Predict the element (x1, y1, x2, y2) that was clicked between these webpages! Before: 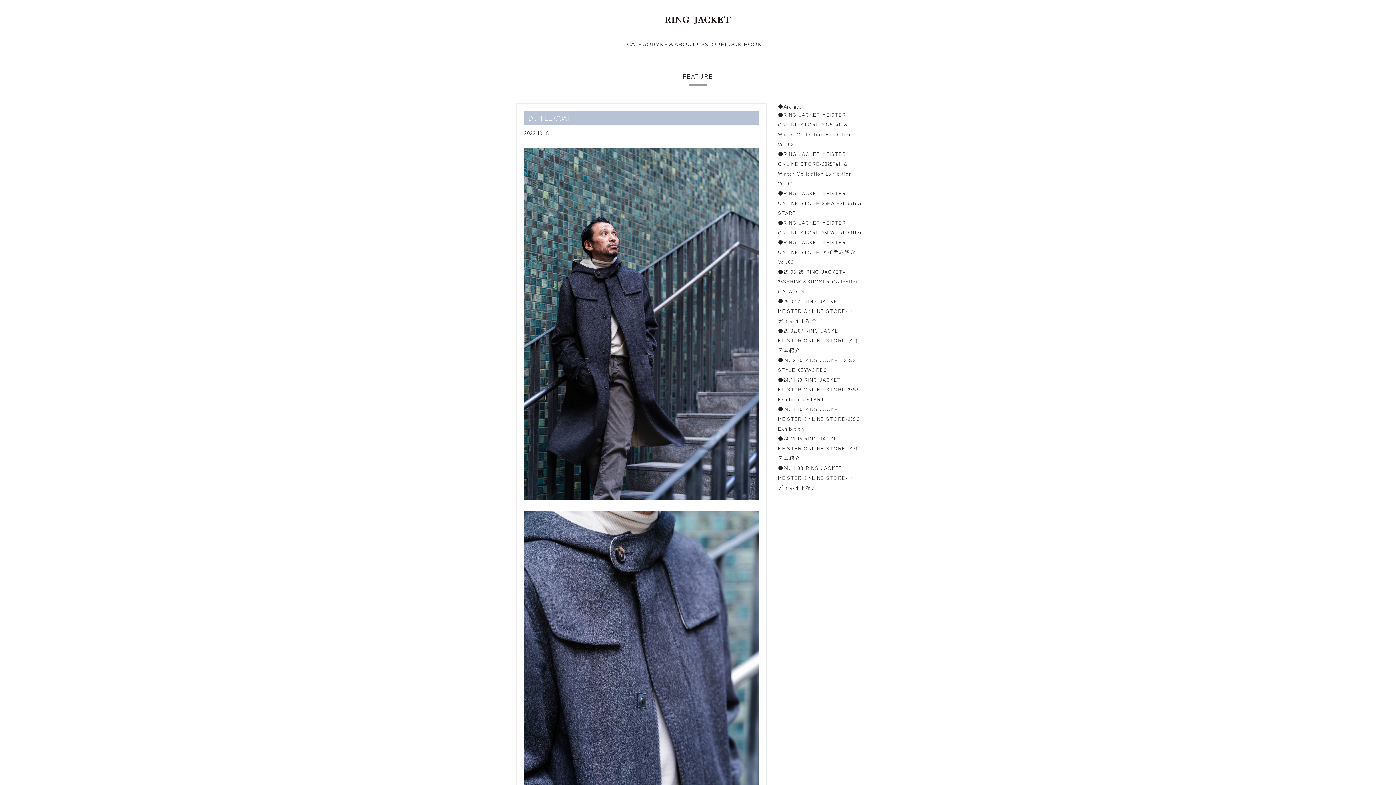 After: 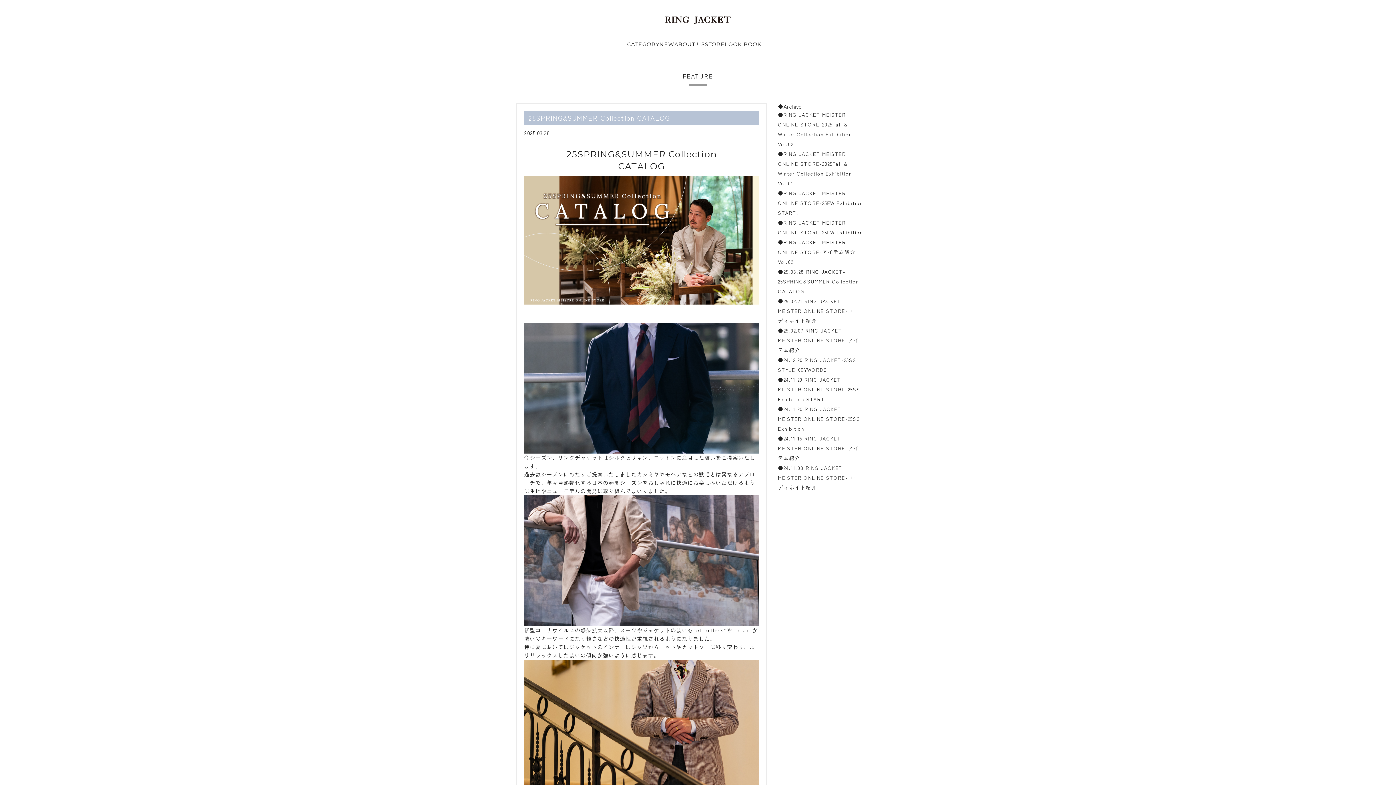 Action: bbox: (778, 267, 859, 294) label: ●25.03.28 RING JACKET-25SPRING&SUMMER Collection CATALOG